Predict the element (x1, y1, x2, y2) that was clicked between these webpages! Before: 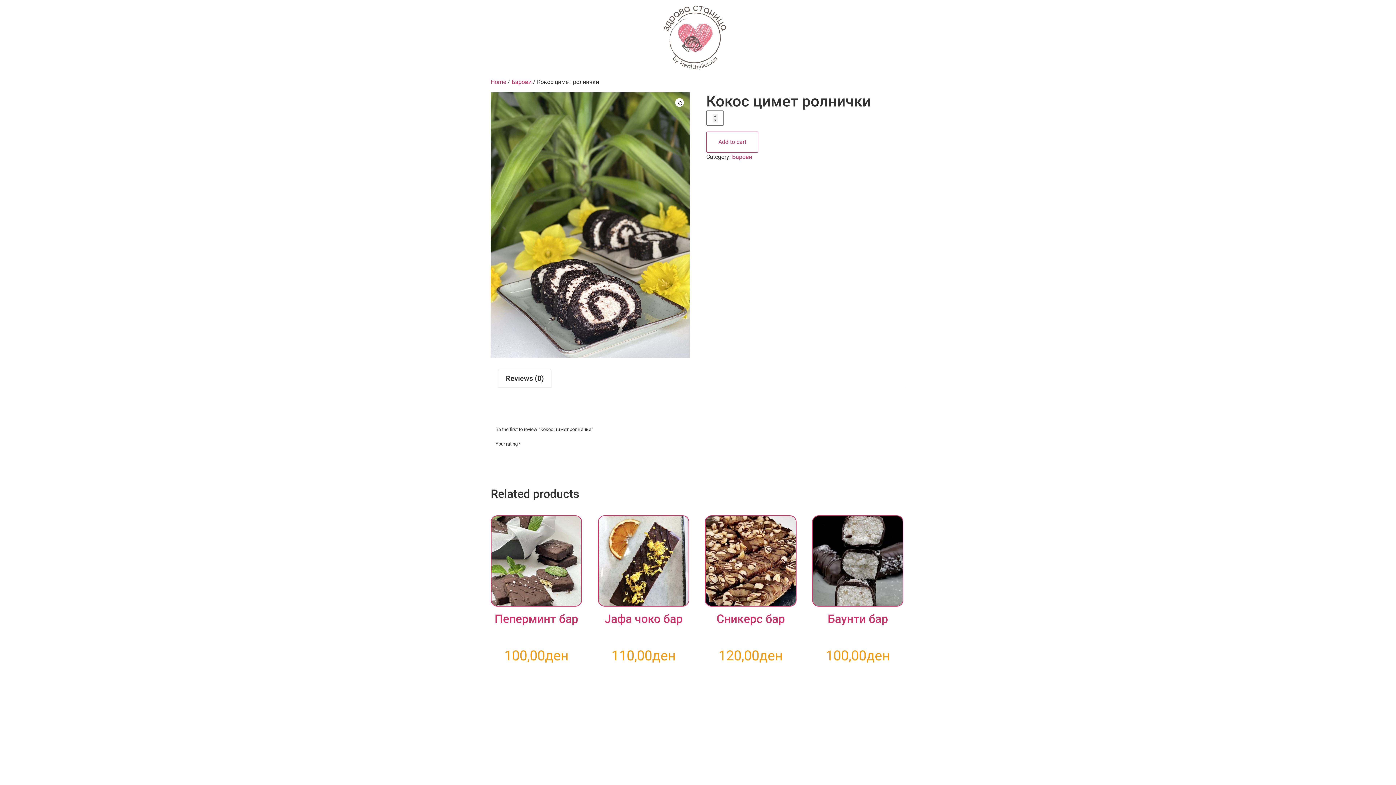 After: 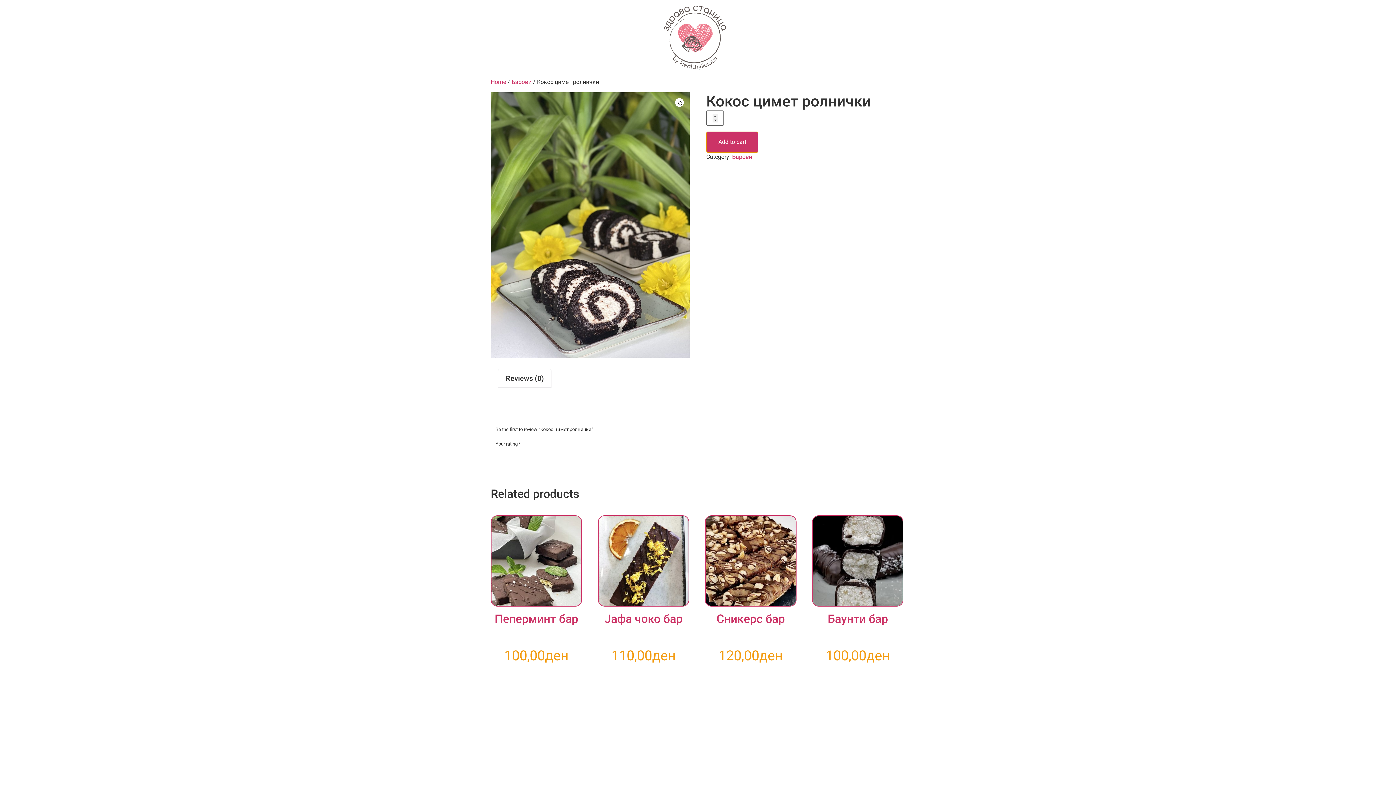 Action: bbox: (706, 131, 758, 152) label: Add to cart